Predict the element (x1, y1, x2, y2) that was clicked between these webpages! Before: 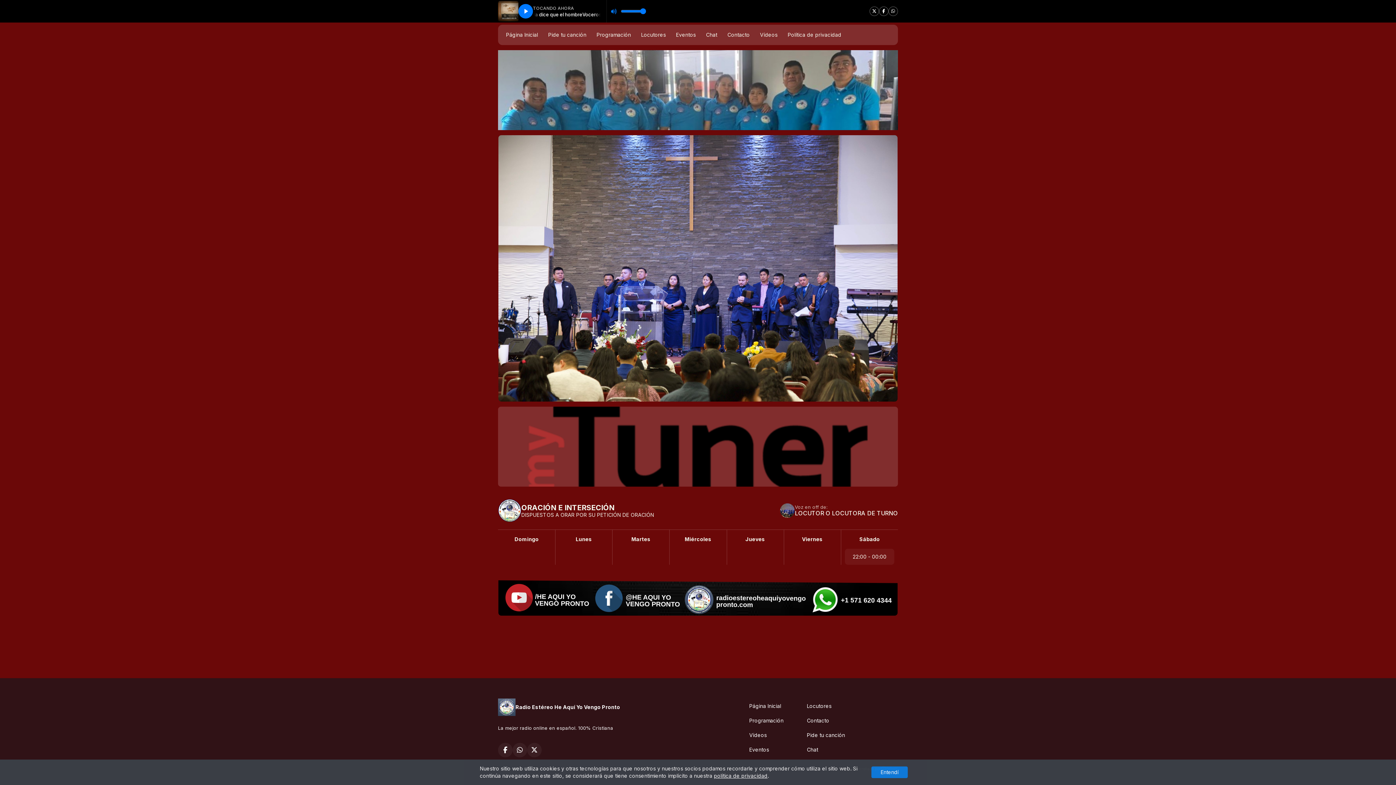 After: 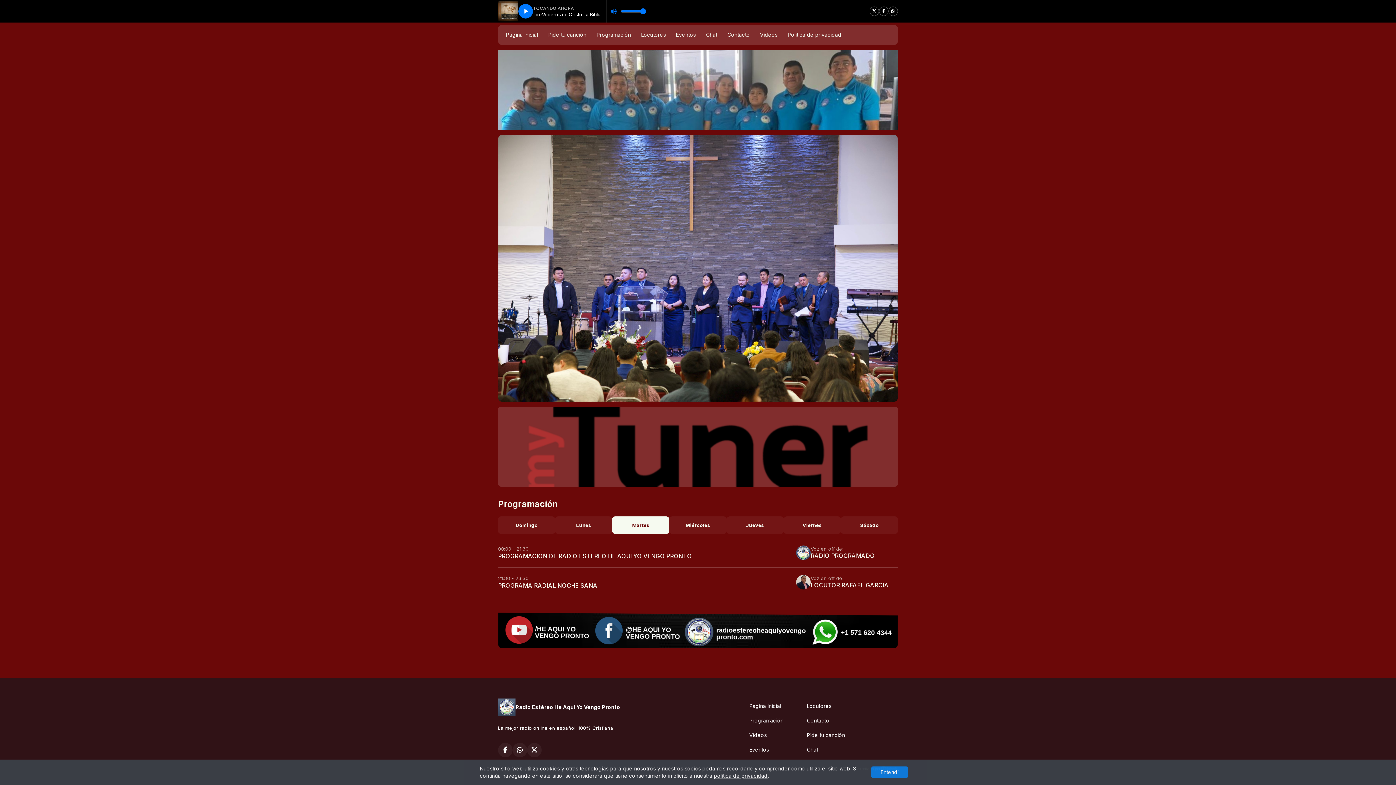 Action: bbox: (631, 536, 650, 542) label: Martes